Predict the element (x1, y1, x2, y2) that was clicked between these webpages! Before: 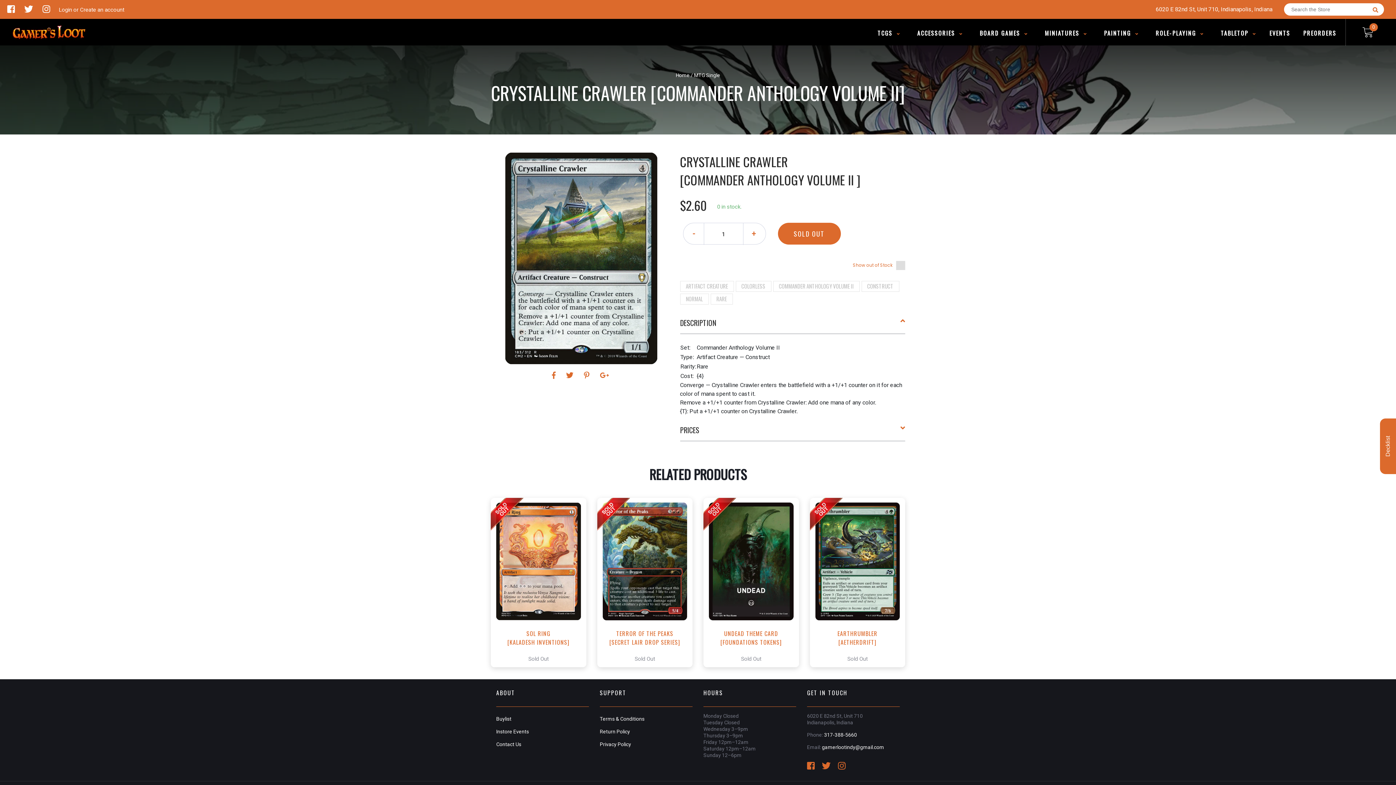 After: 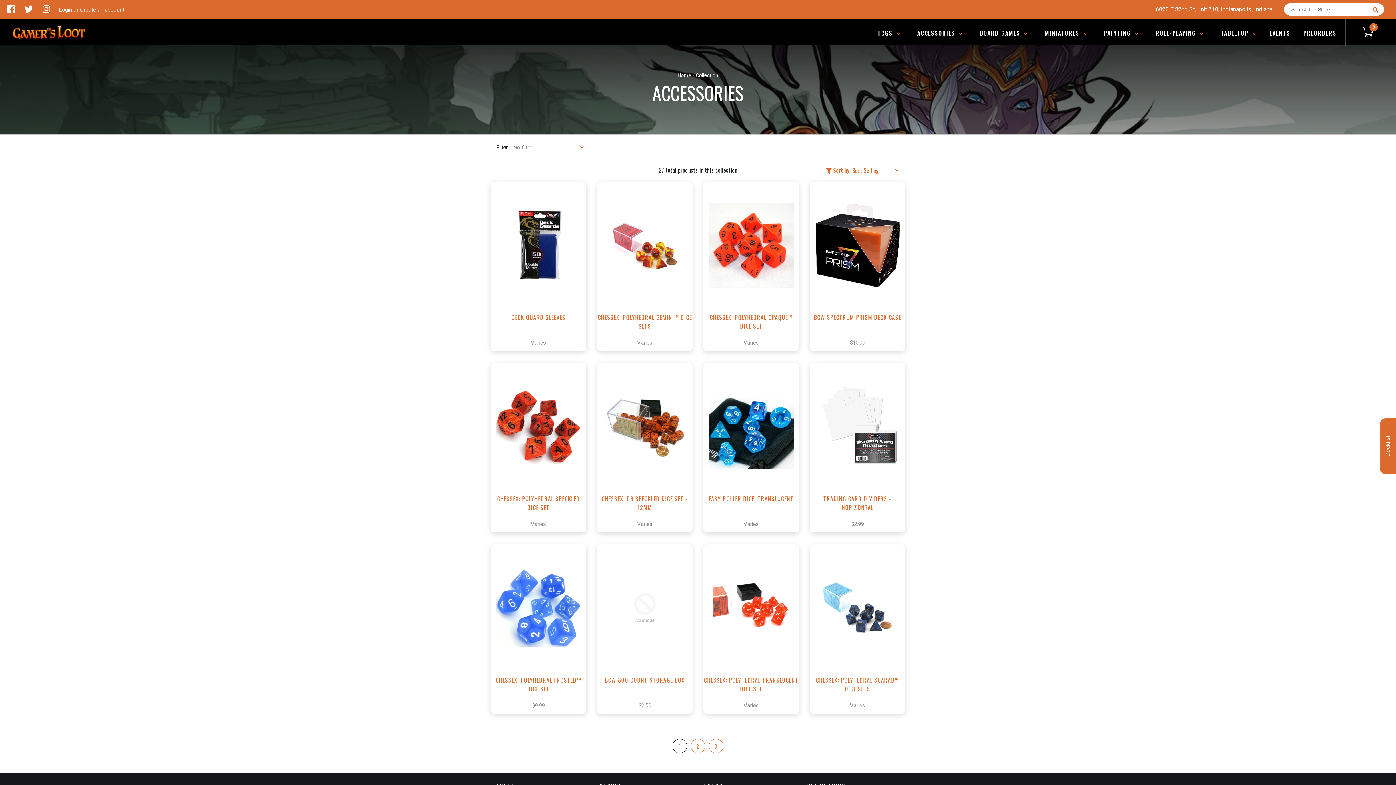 Action: bbox: (911, 28, 969, 37) label: ACCESSORIES 